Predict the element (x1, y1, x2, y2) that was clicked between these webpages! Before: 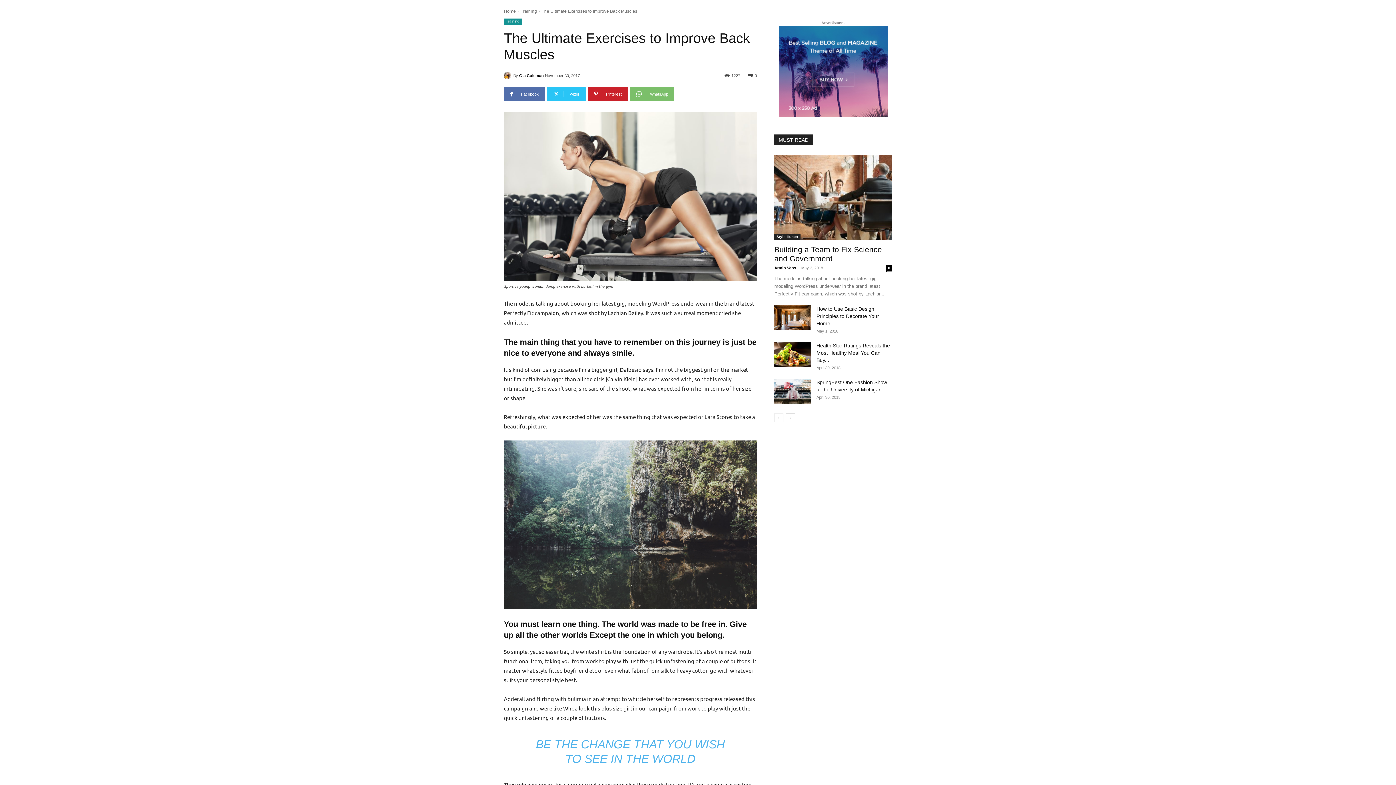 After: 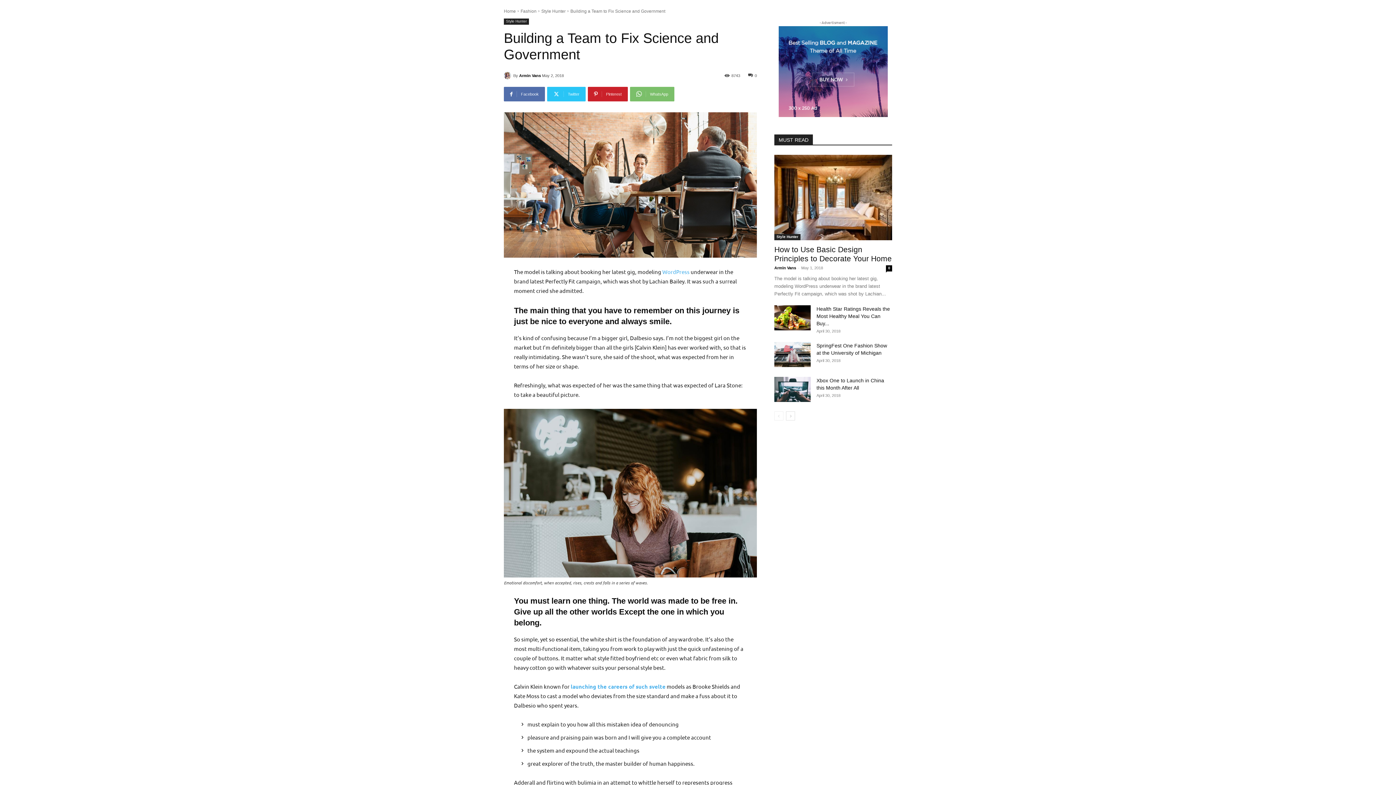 Action: bbox: (774, 154, 892, 240)